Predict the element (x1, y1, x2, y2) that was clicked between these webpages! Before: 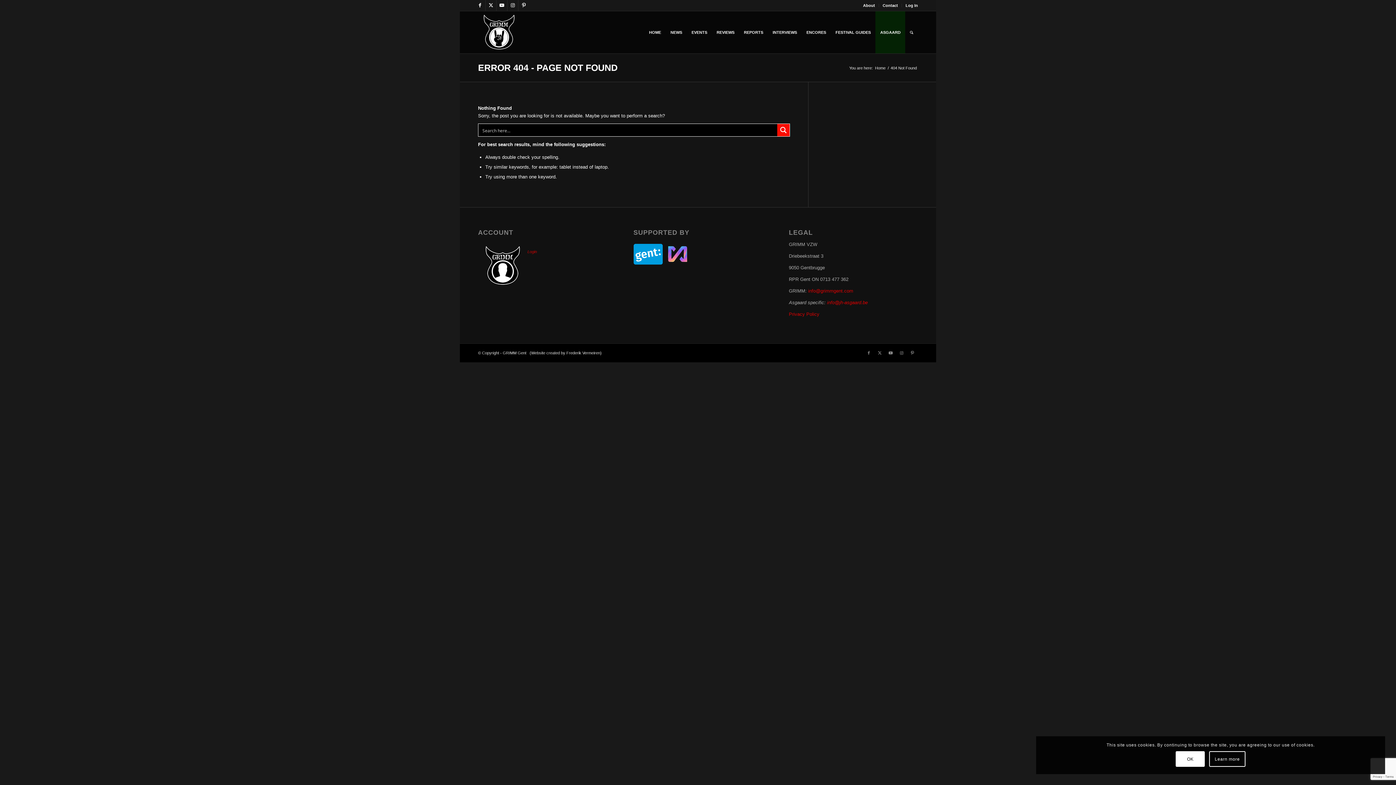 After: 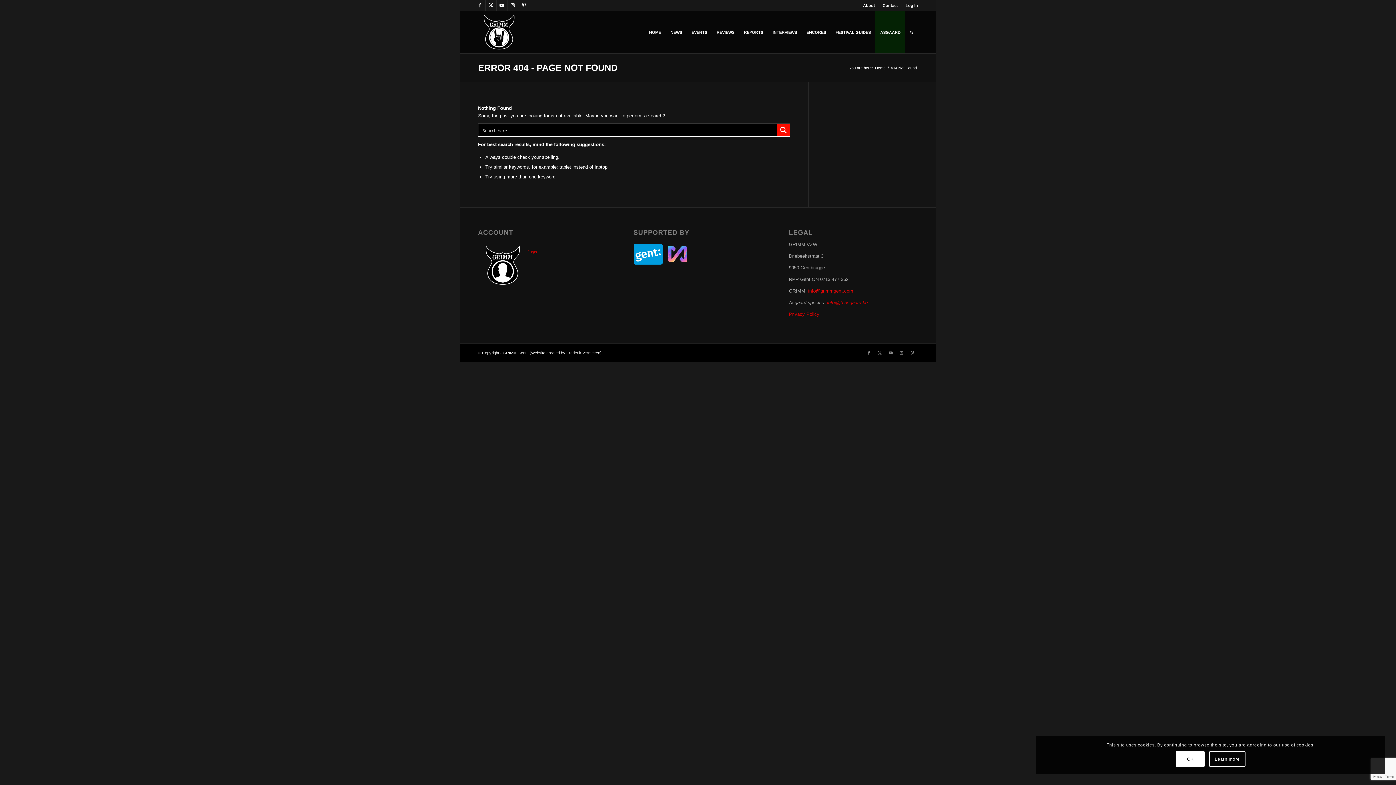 Action: bbox: (808, 288, 853, 293) label: info@grimmgent.com